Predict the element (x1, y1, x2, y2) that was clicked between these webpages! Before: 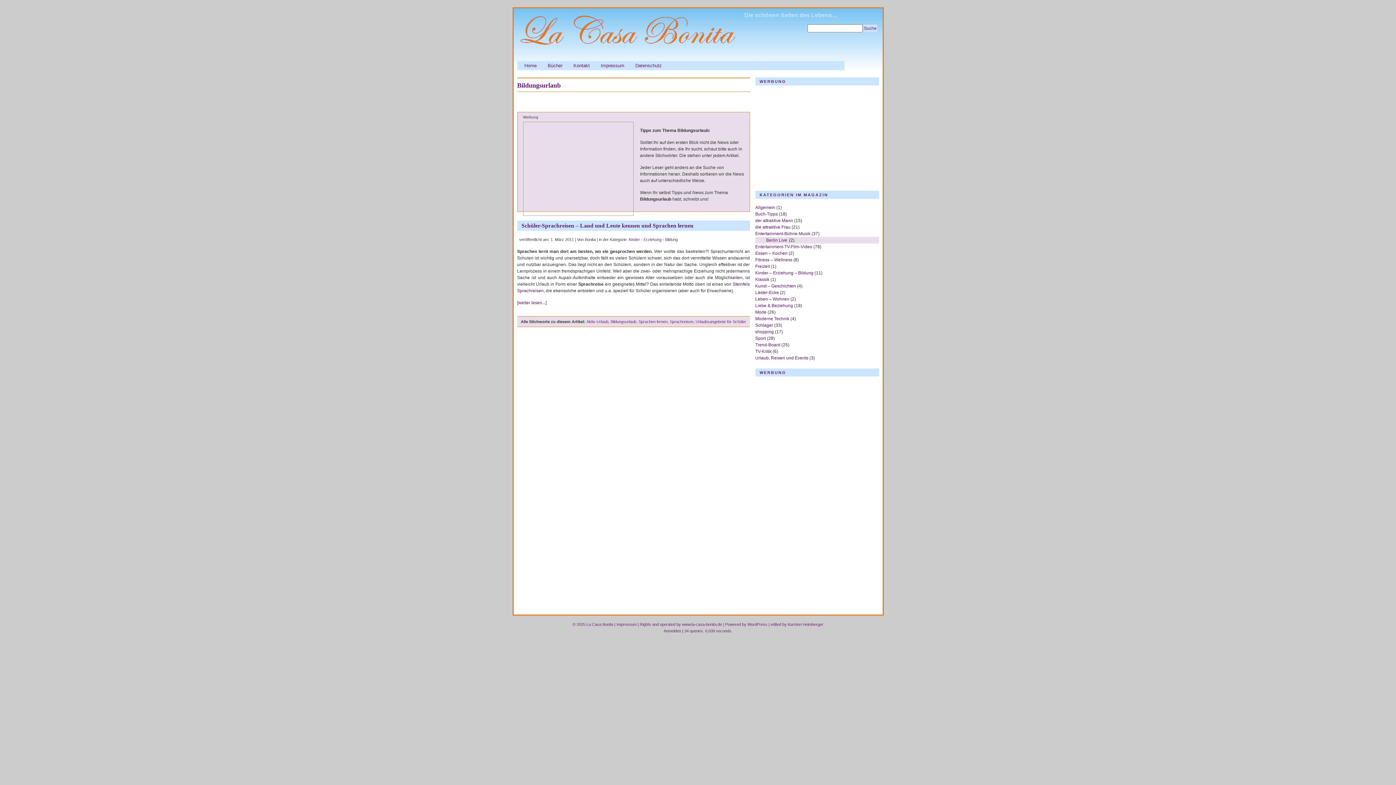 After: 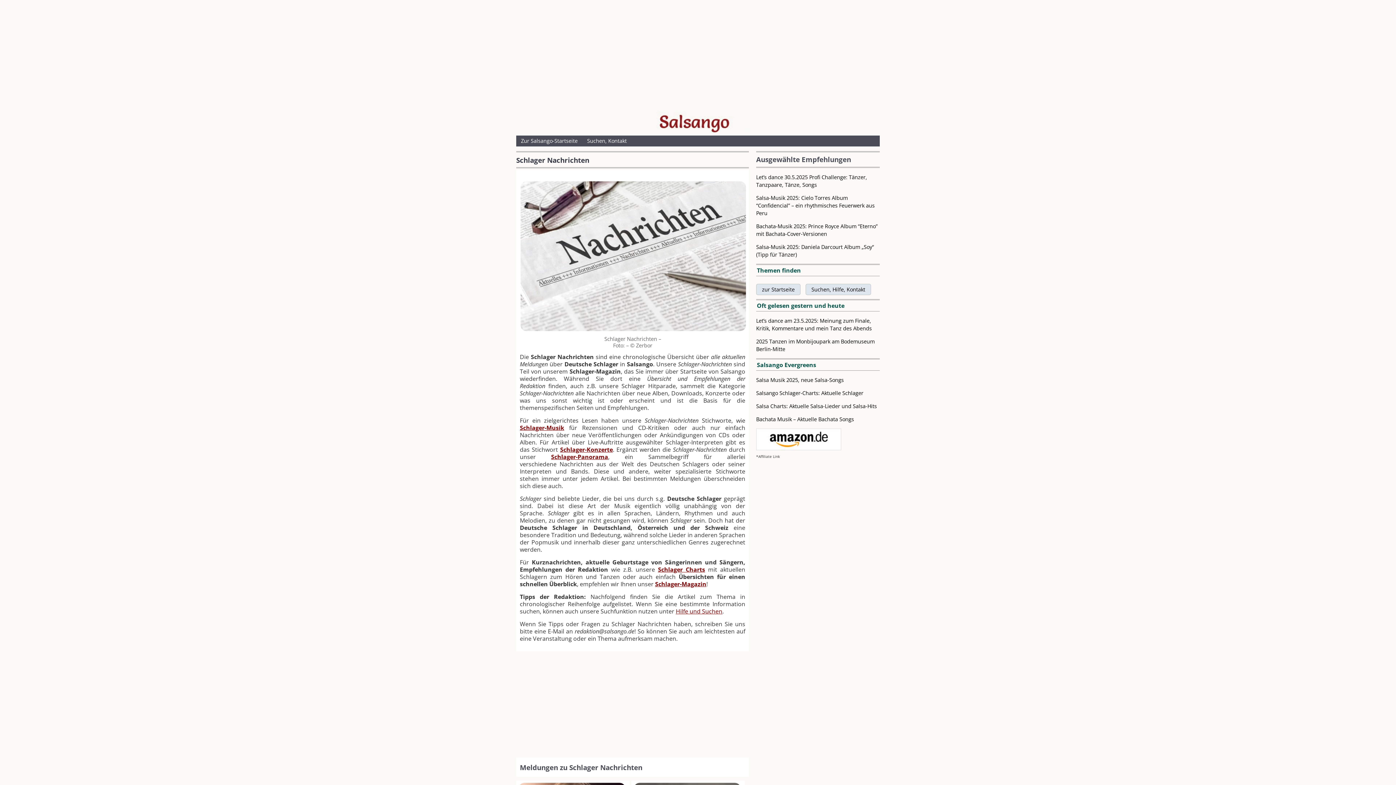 Action: label: Schlager bbox: (755, 322, 773, 328)